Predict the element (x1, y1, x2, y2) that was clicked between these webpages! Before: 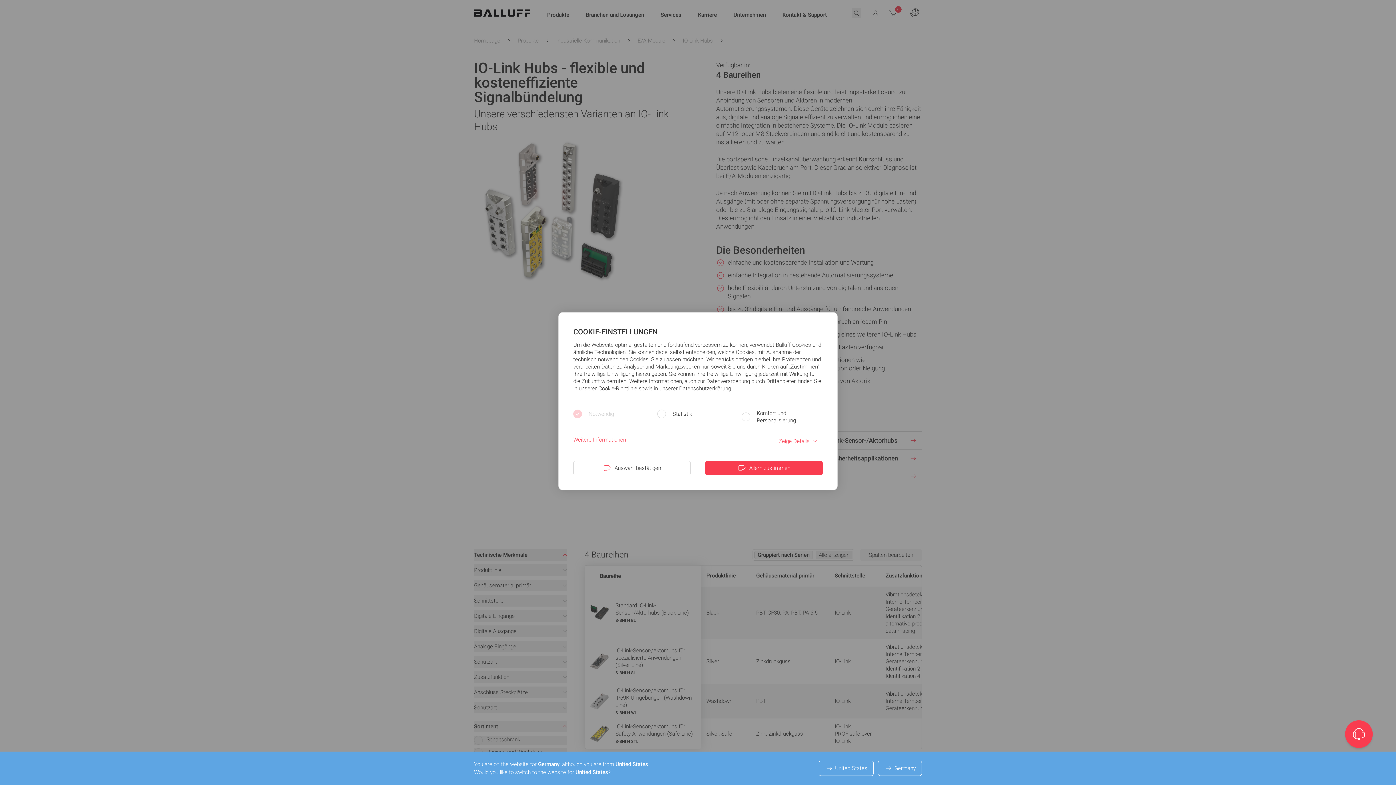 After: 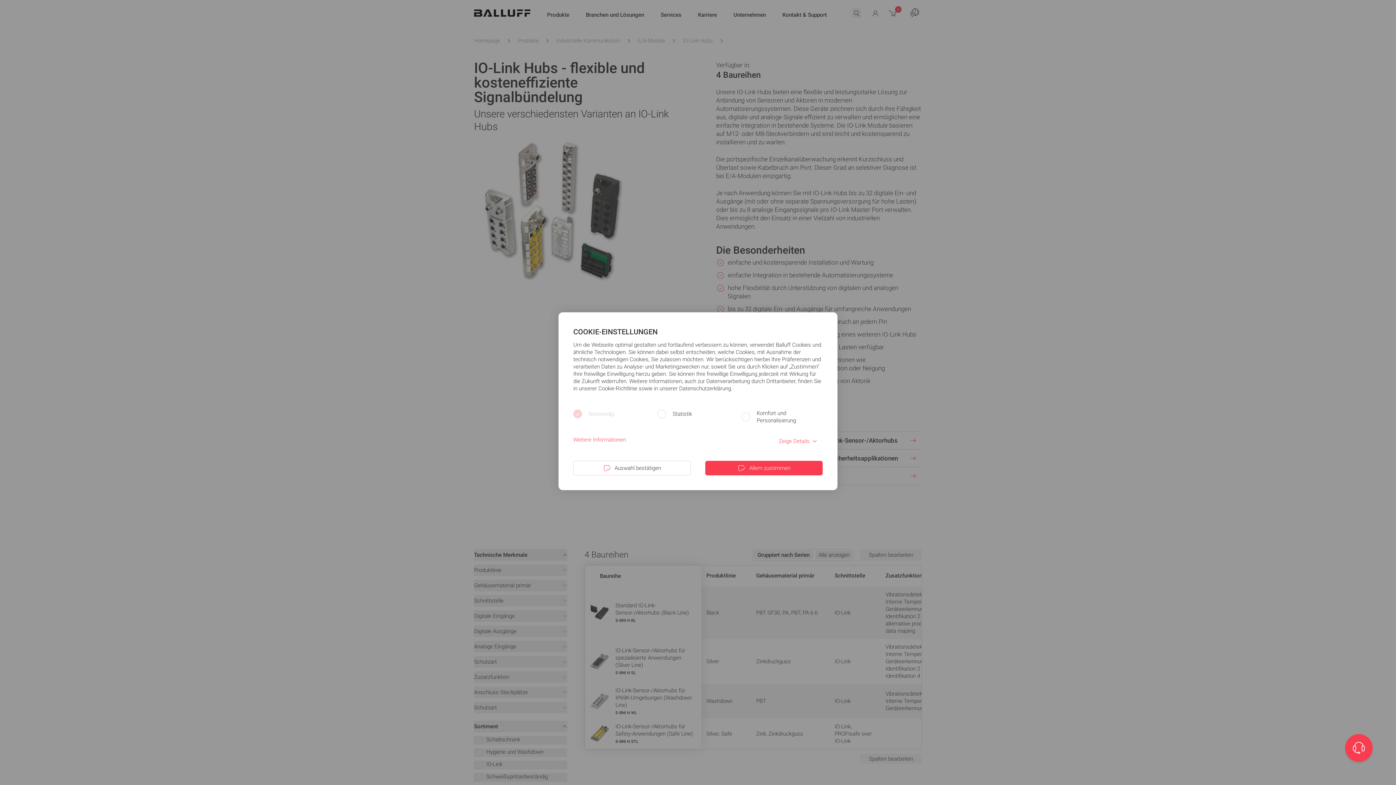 Action: bbox: (878, 761, 922, 776) label: Germany